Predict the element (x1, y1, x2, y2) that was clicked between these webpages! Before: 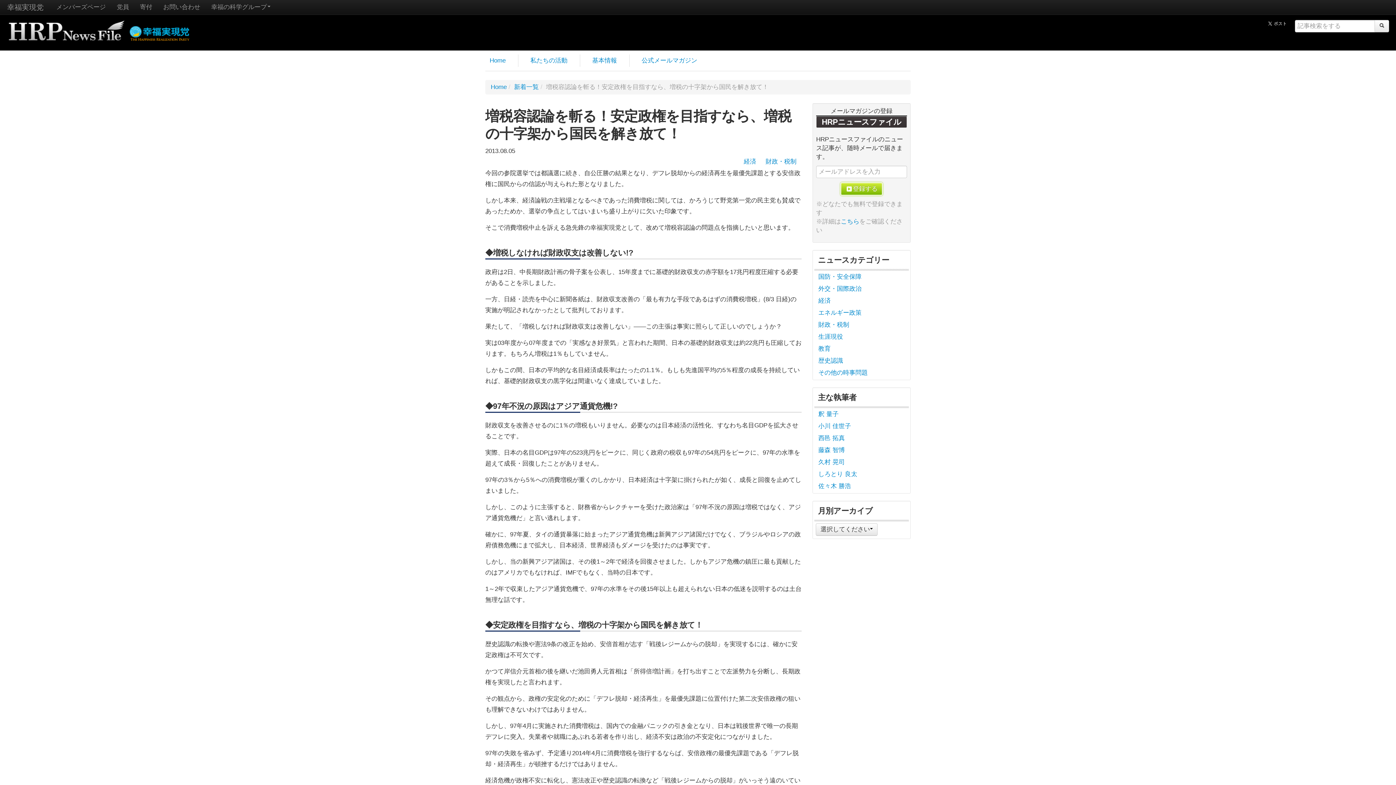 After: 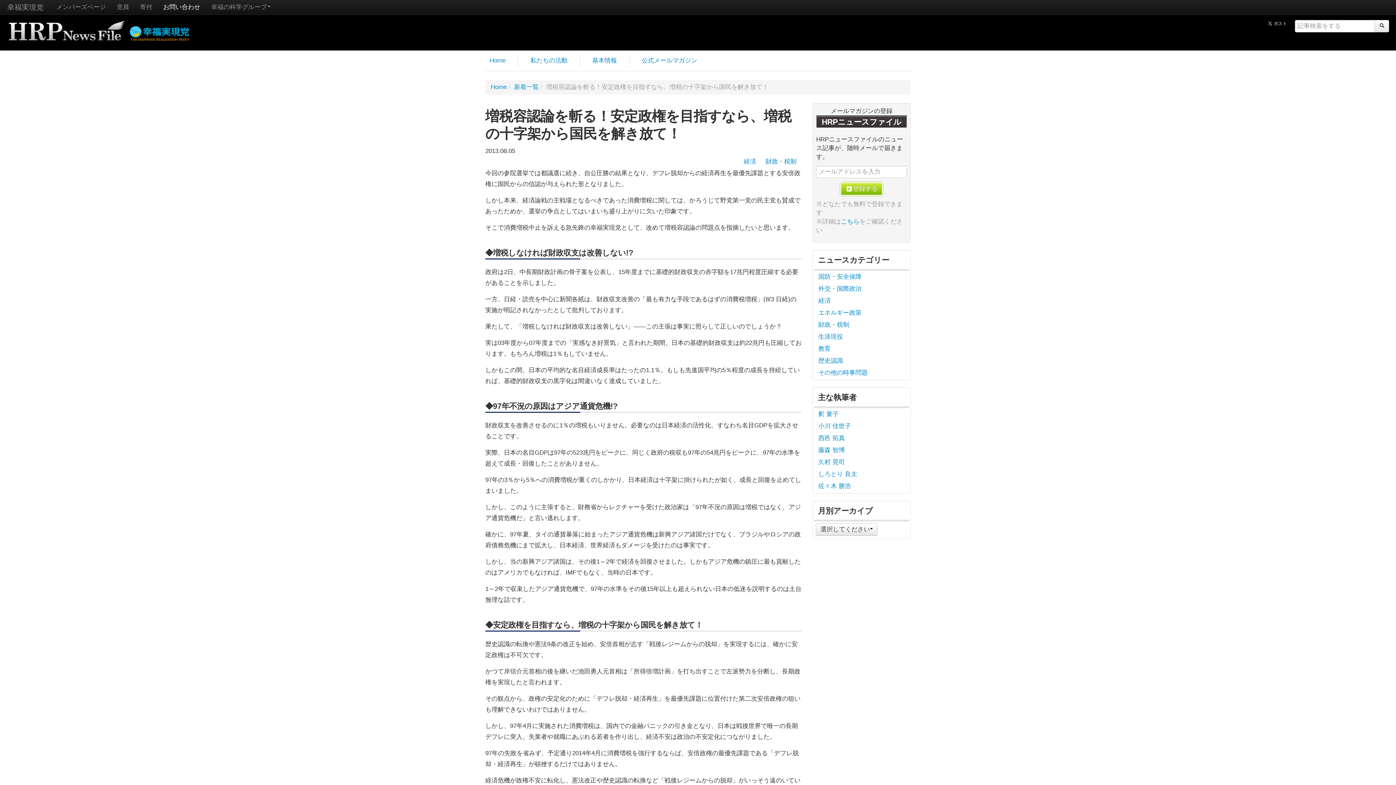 Action: bbox: (157, 0, 205, 14) label: お問い合わせ